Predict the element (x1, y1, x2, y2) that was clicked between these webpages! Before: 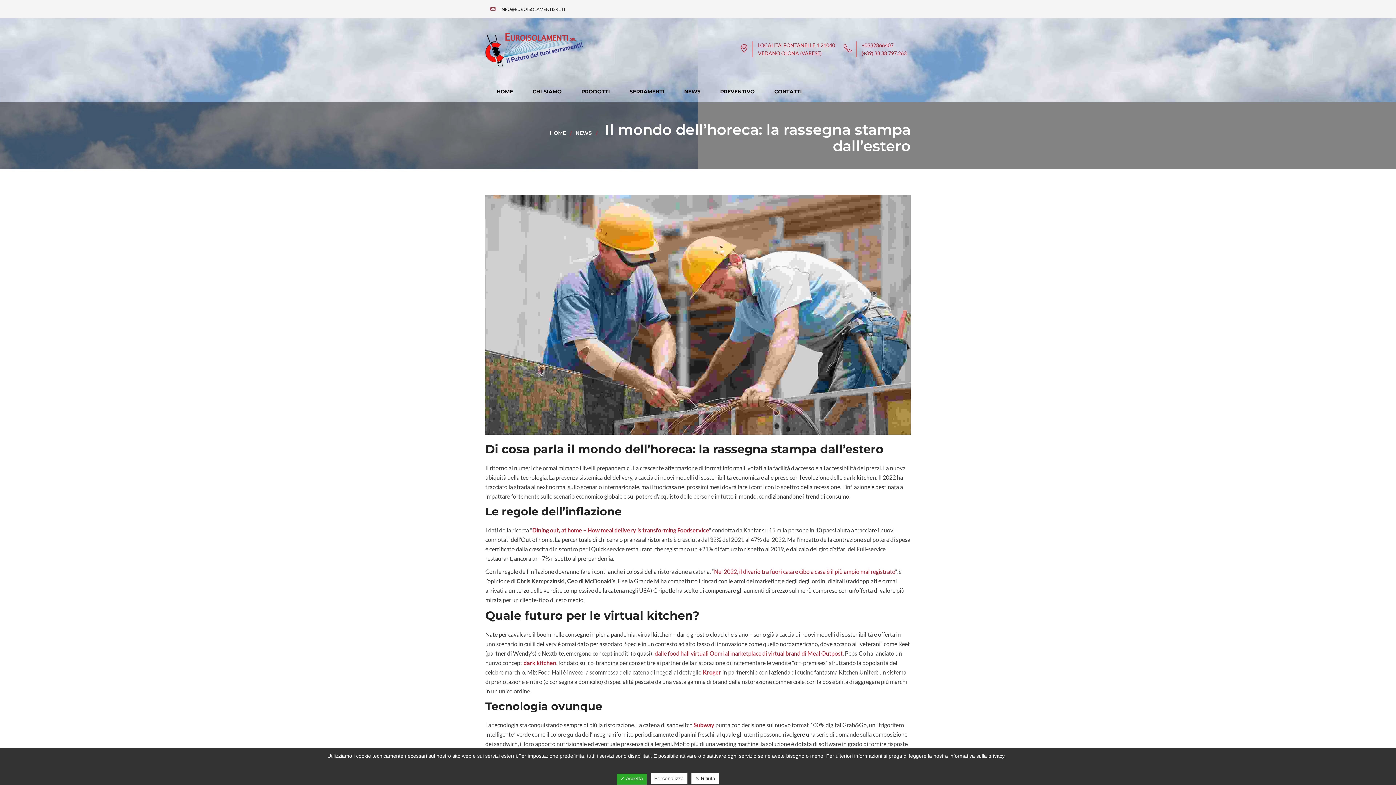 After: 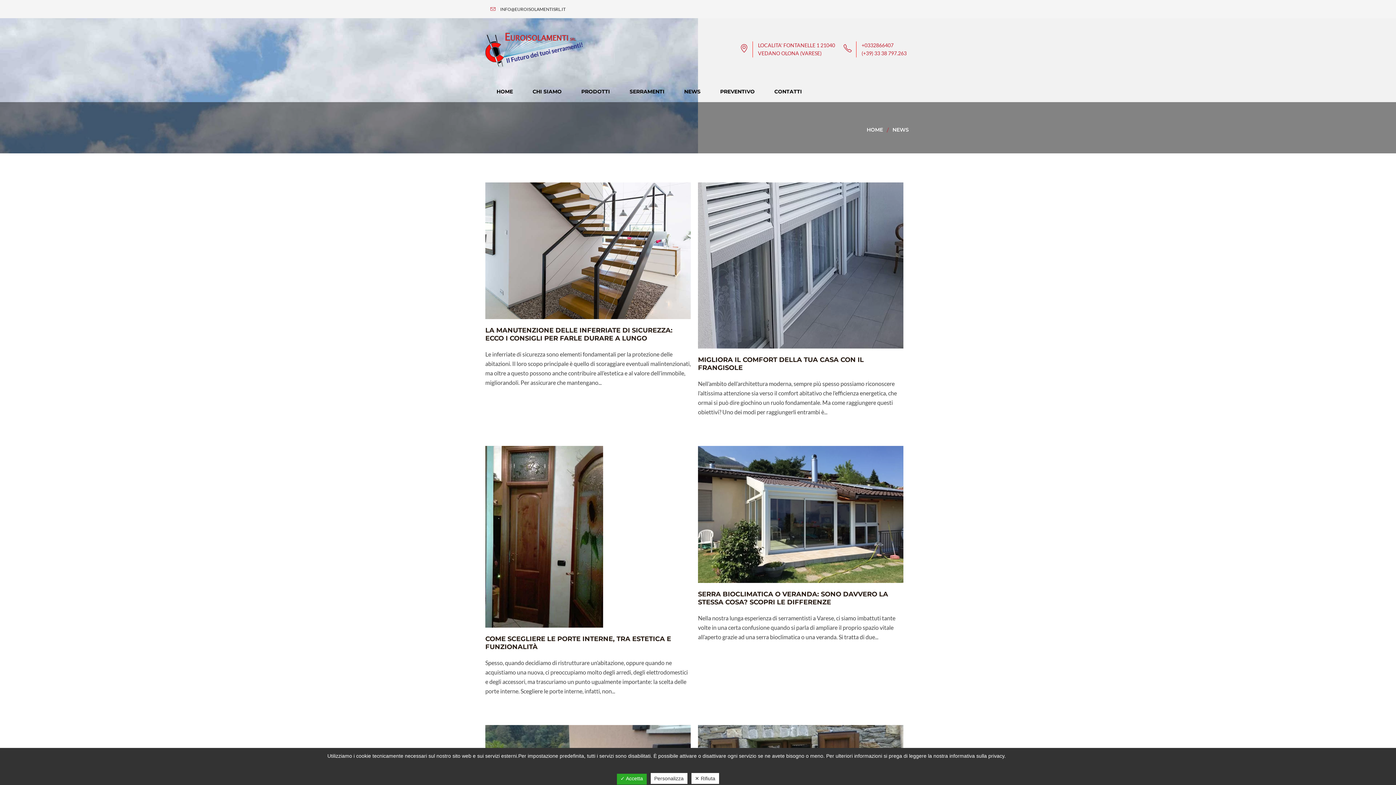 Action: label: NEWS bbox: (575, 128, 592, 137)